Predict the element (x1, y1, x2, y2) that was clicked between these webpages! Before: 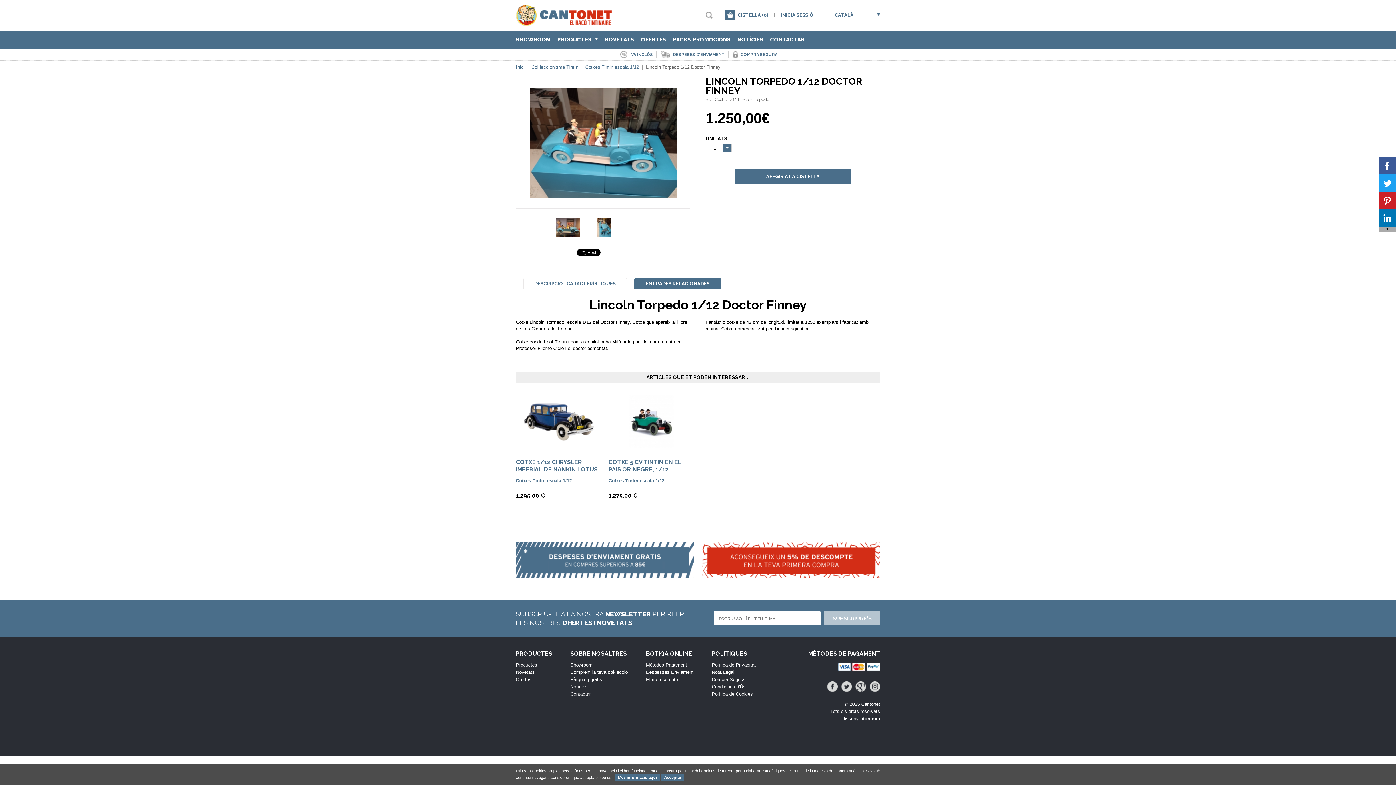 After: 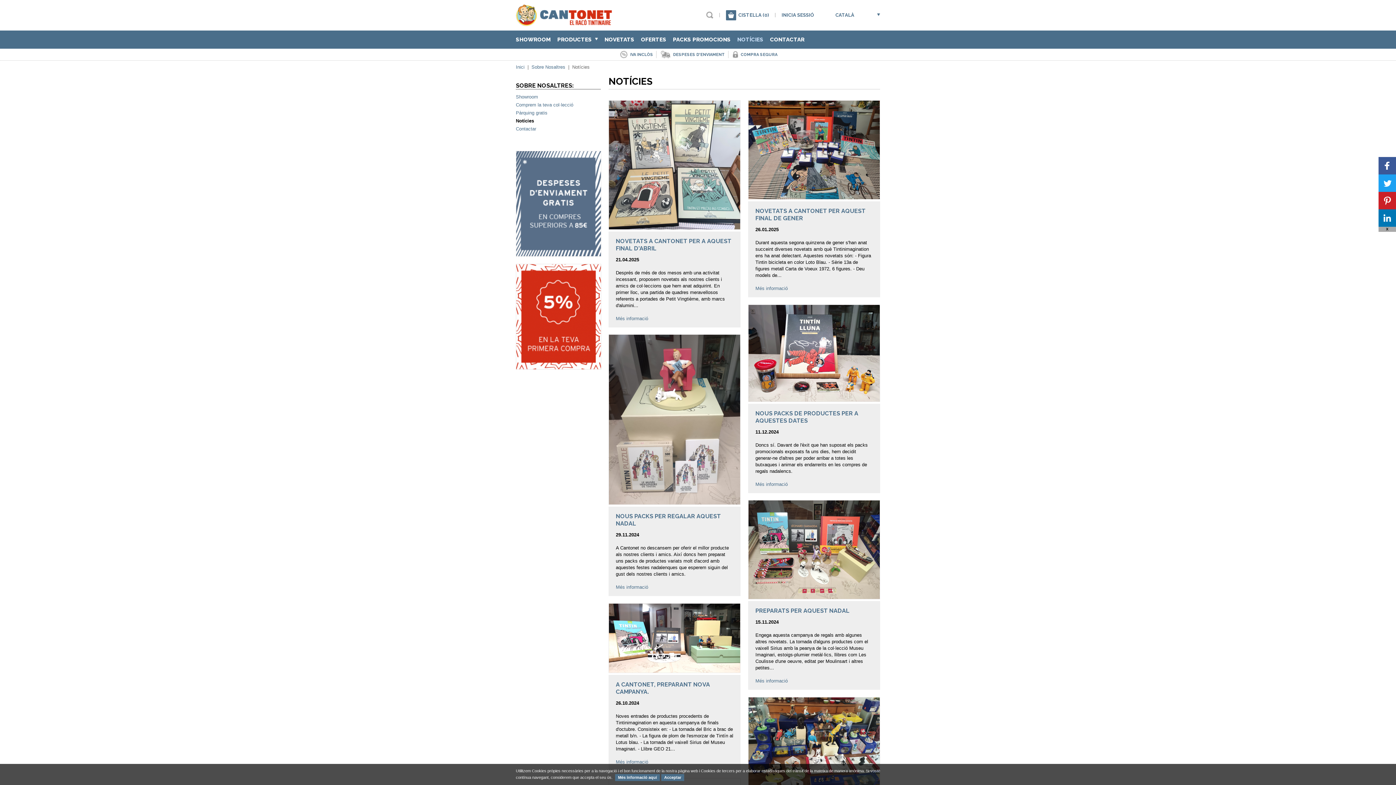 Action: bbox: (737, 30, 763, 48) label: NOTÍCIES